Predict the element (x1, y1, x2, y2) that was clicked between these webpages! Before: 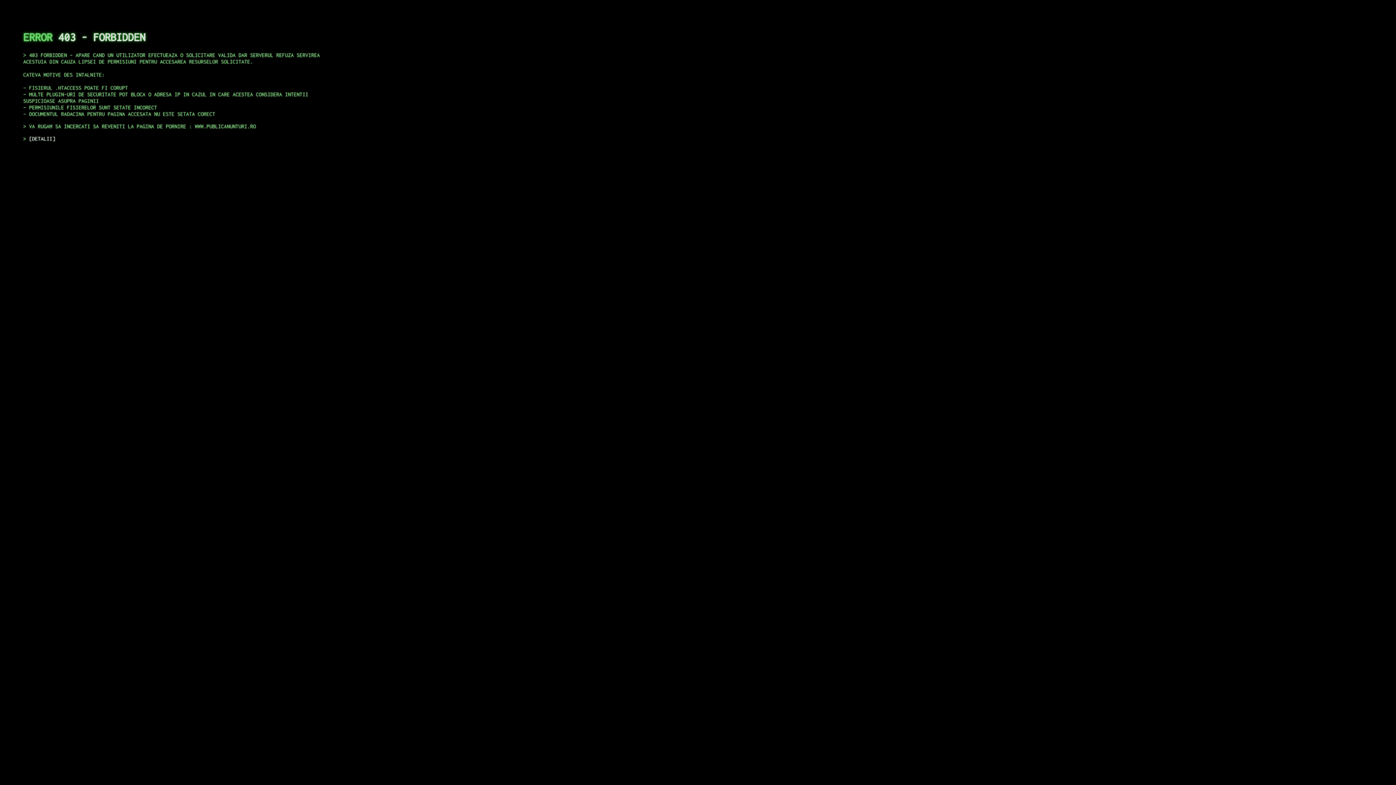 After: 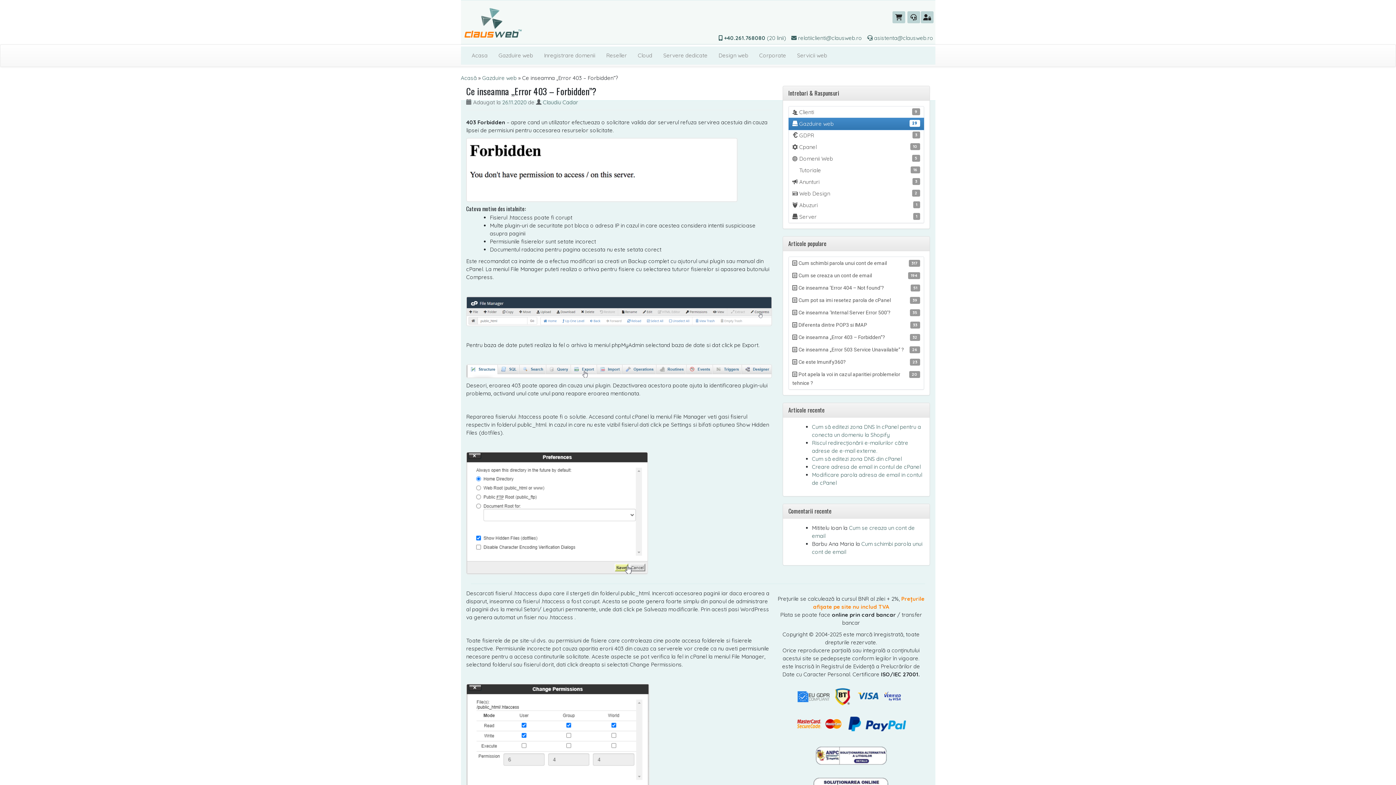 Action: bbox: (29, 135, 55, 141) label: DETALII